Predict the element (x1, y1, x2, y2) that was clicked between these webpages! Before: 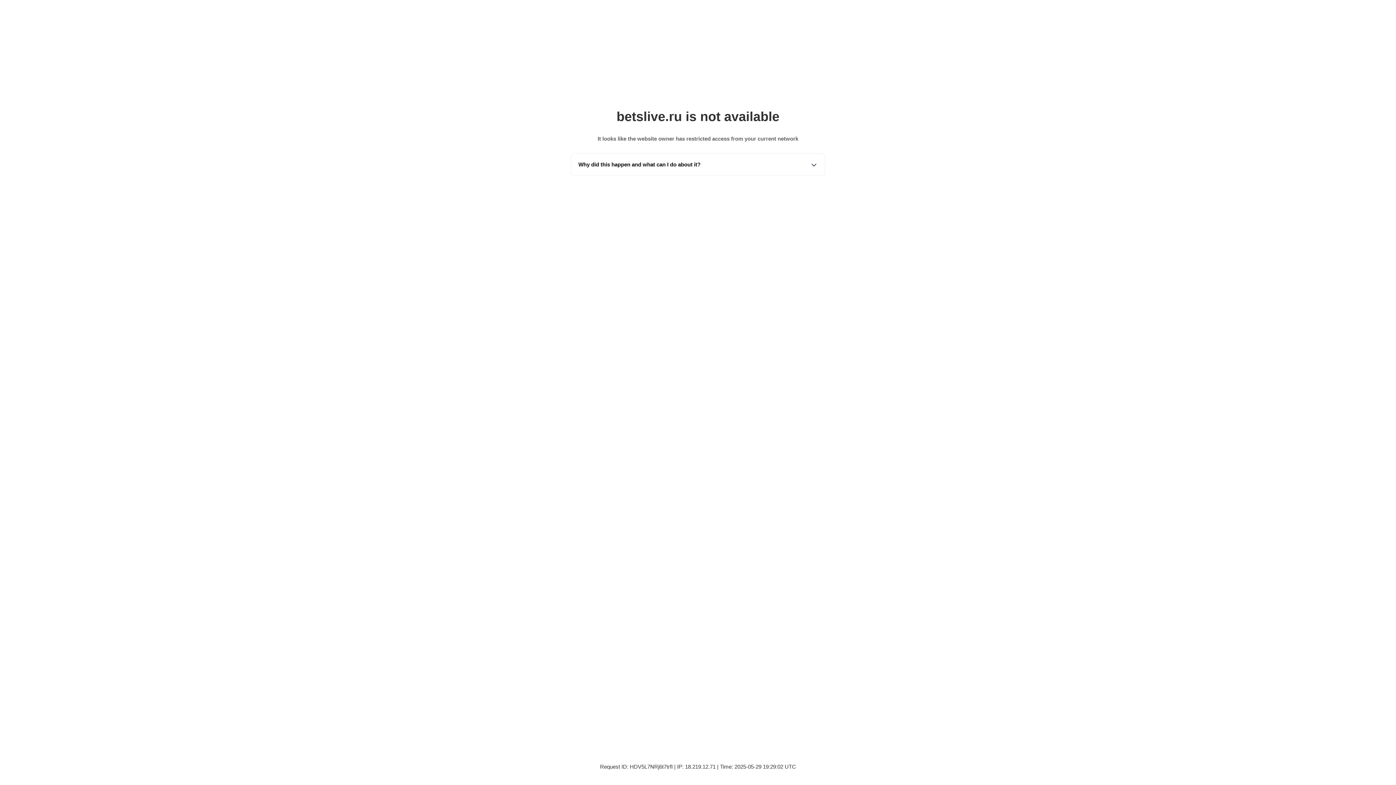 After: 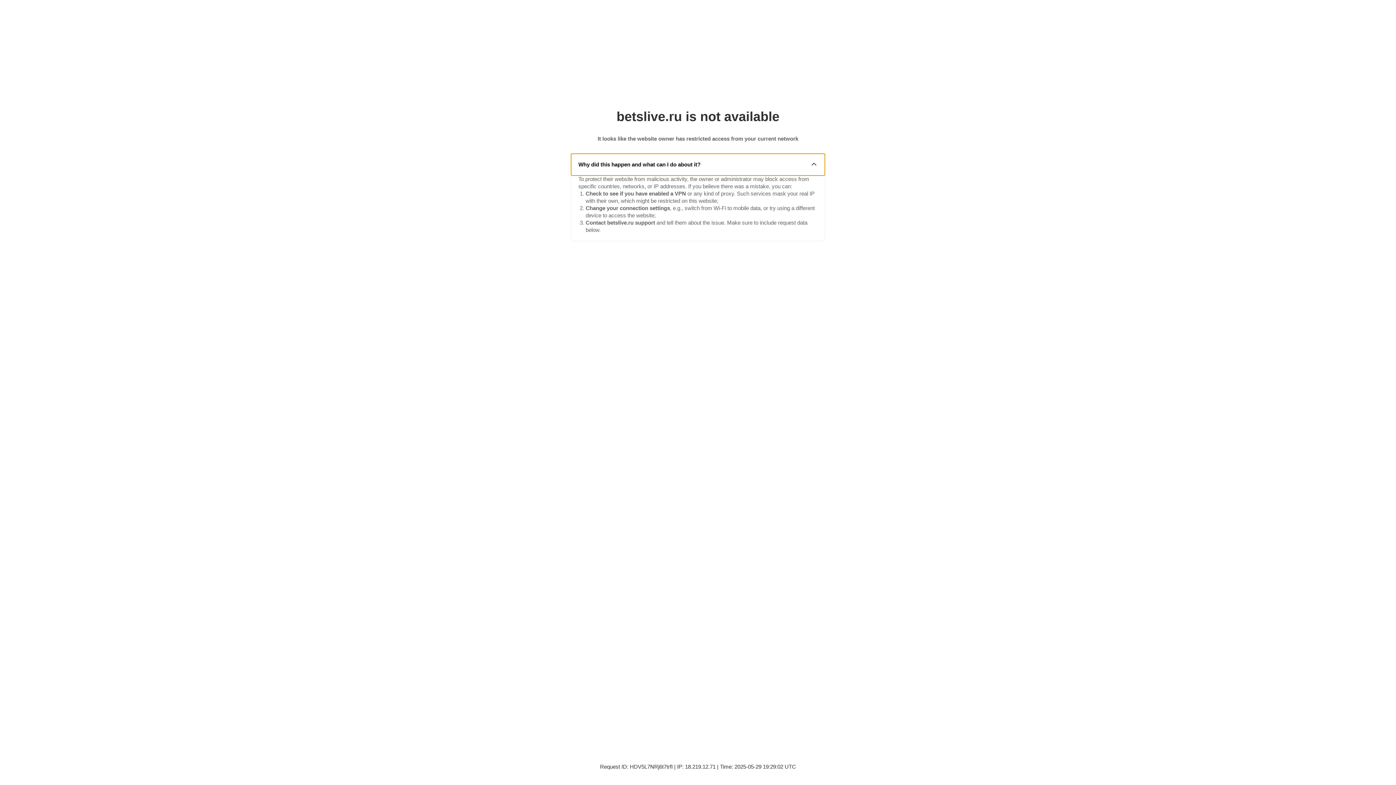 Action: label: Why did this happen and what can I do about it? bbox: (571, 153, 825, 175)